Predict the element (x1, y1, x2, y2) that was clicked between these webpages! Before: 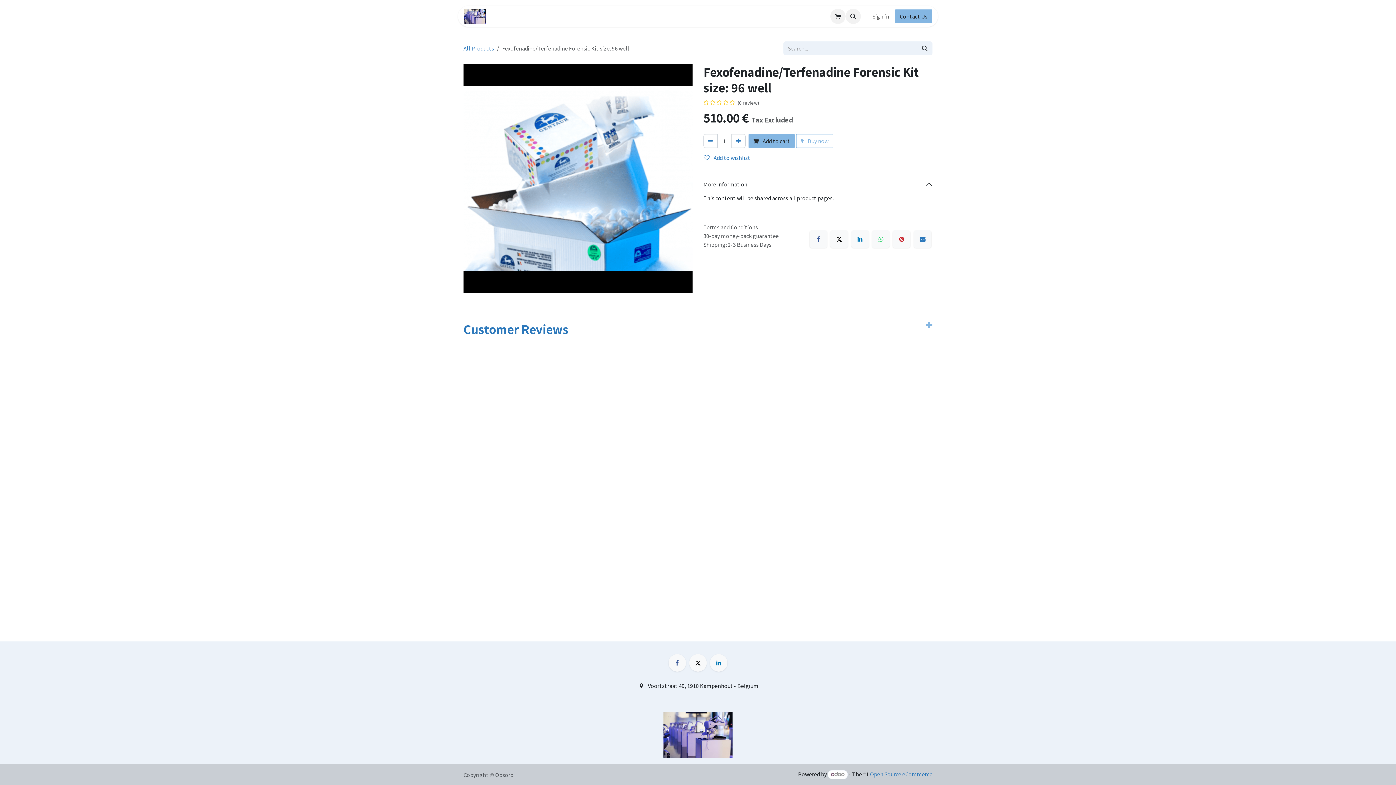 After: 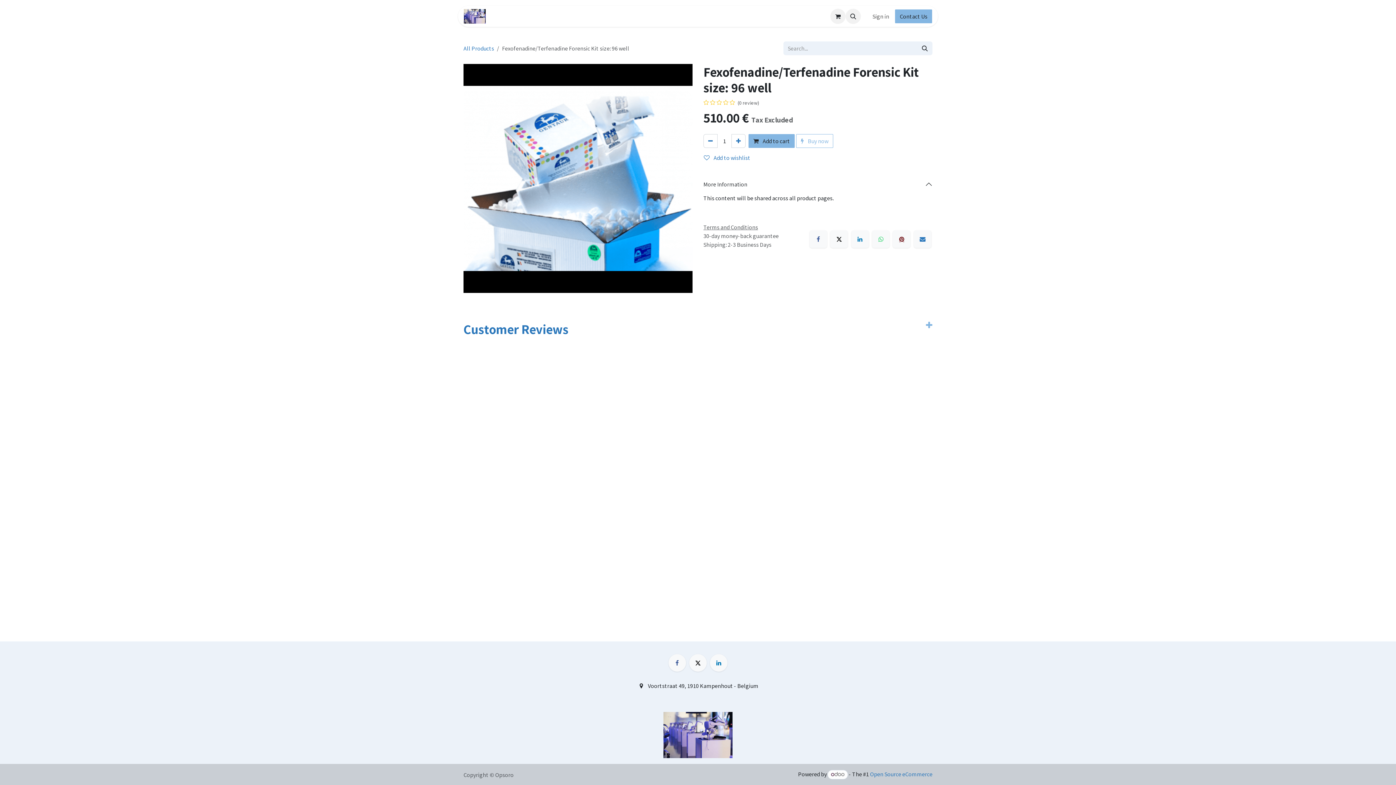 Action: bbox: (893, 230, 910, 247) label: Pinterest